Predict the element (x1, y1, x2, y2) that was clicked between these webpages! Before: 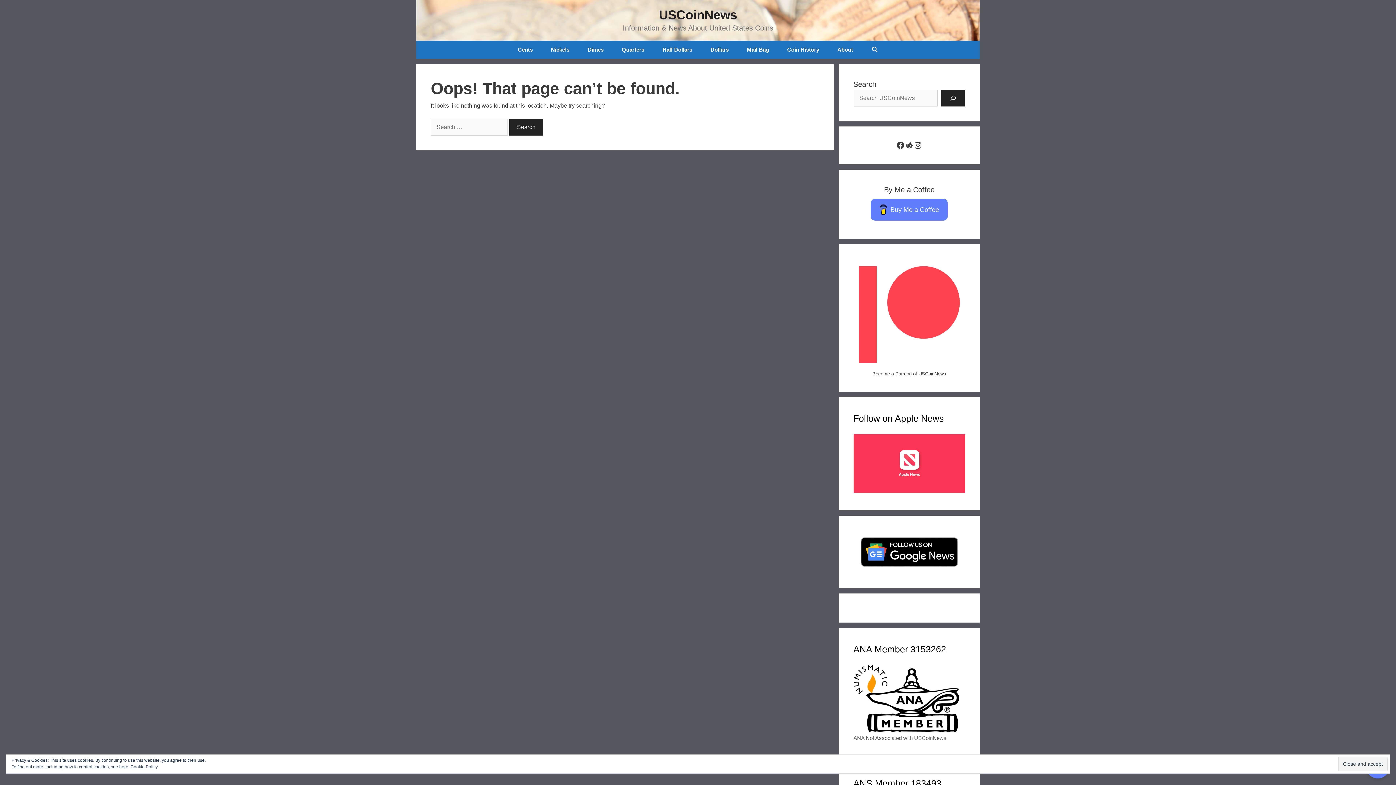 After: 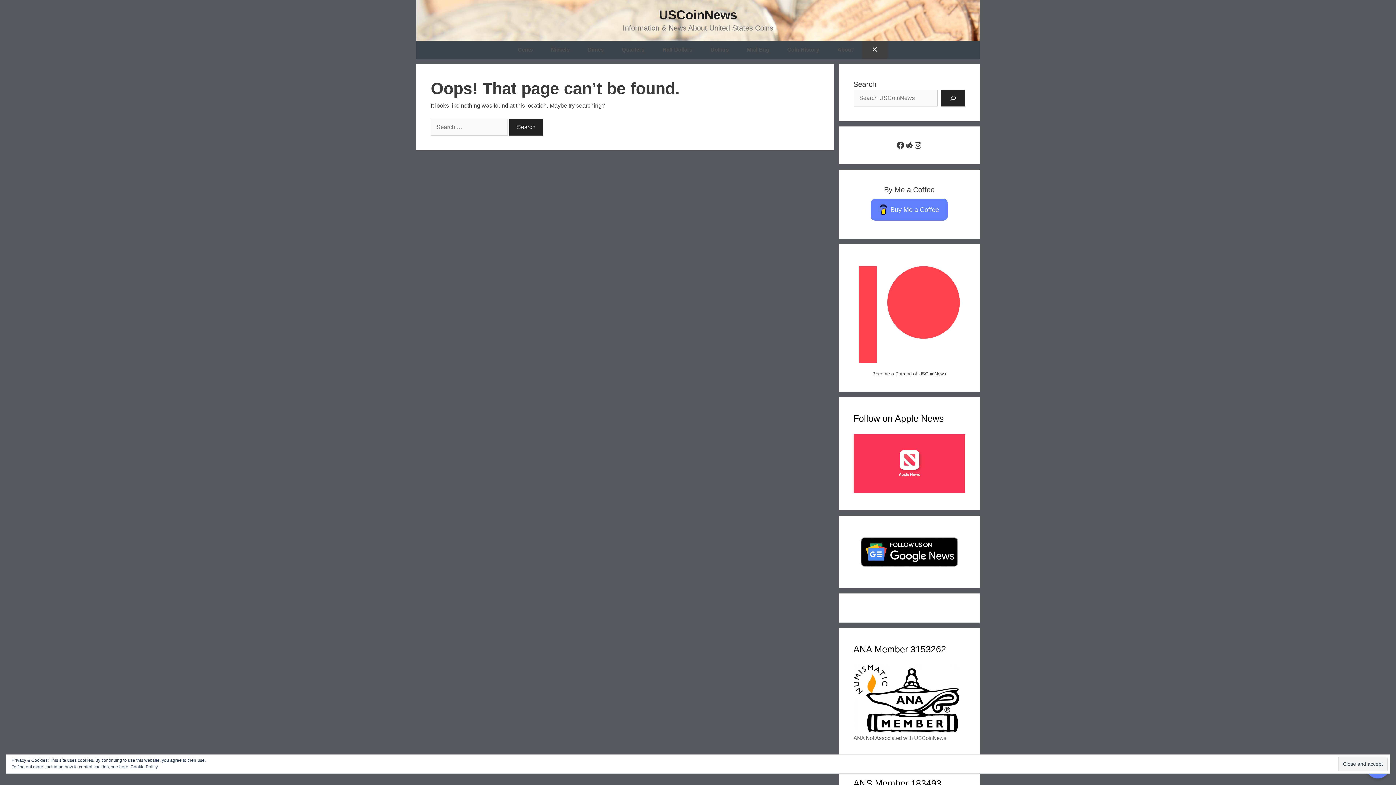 Action: bbox: (862, 40, 887, 58) label: Open Search Bar